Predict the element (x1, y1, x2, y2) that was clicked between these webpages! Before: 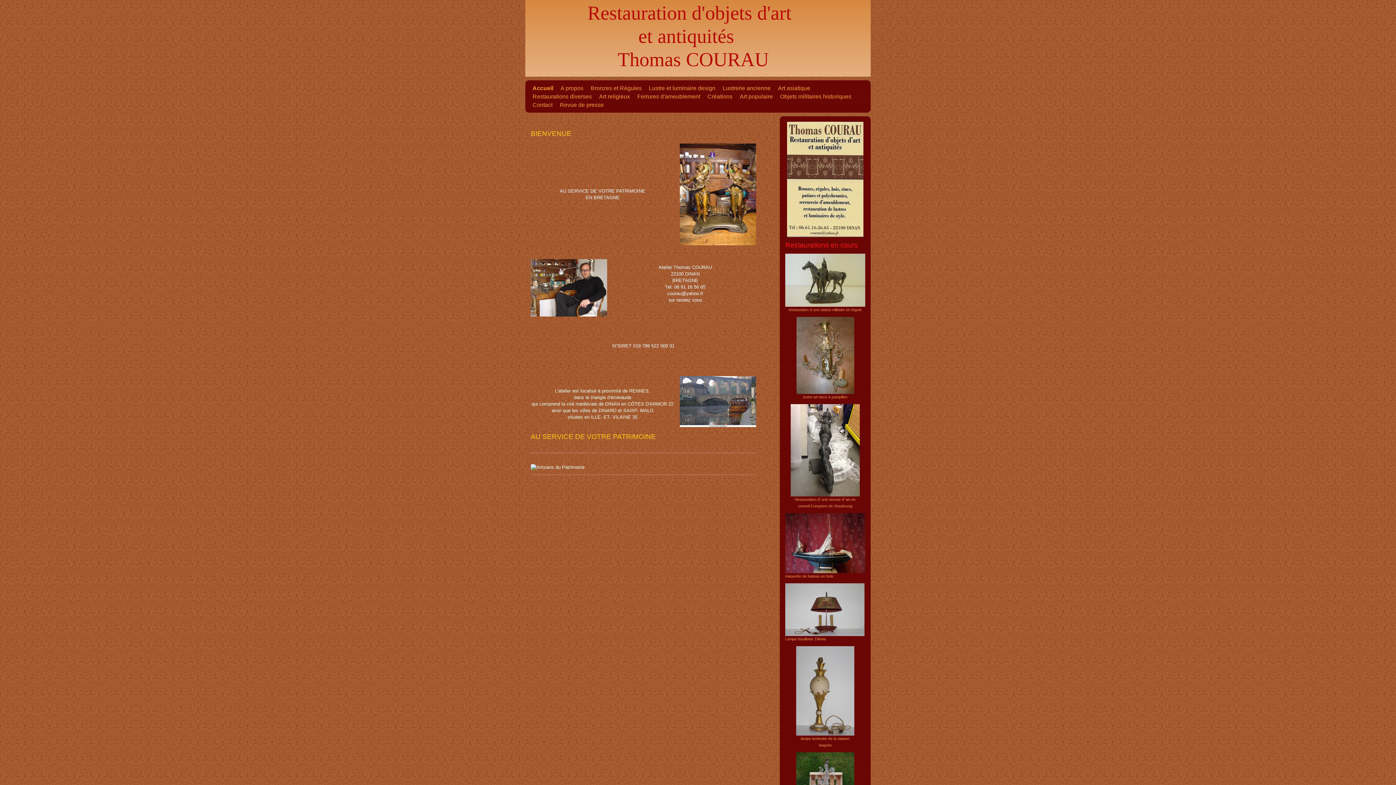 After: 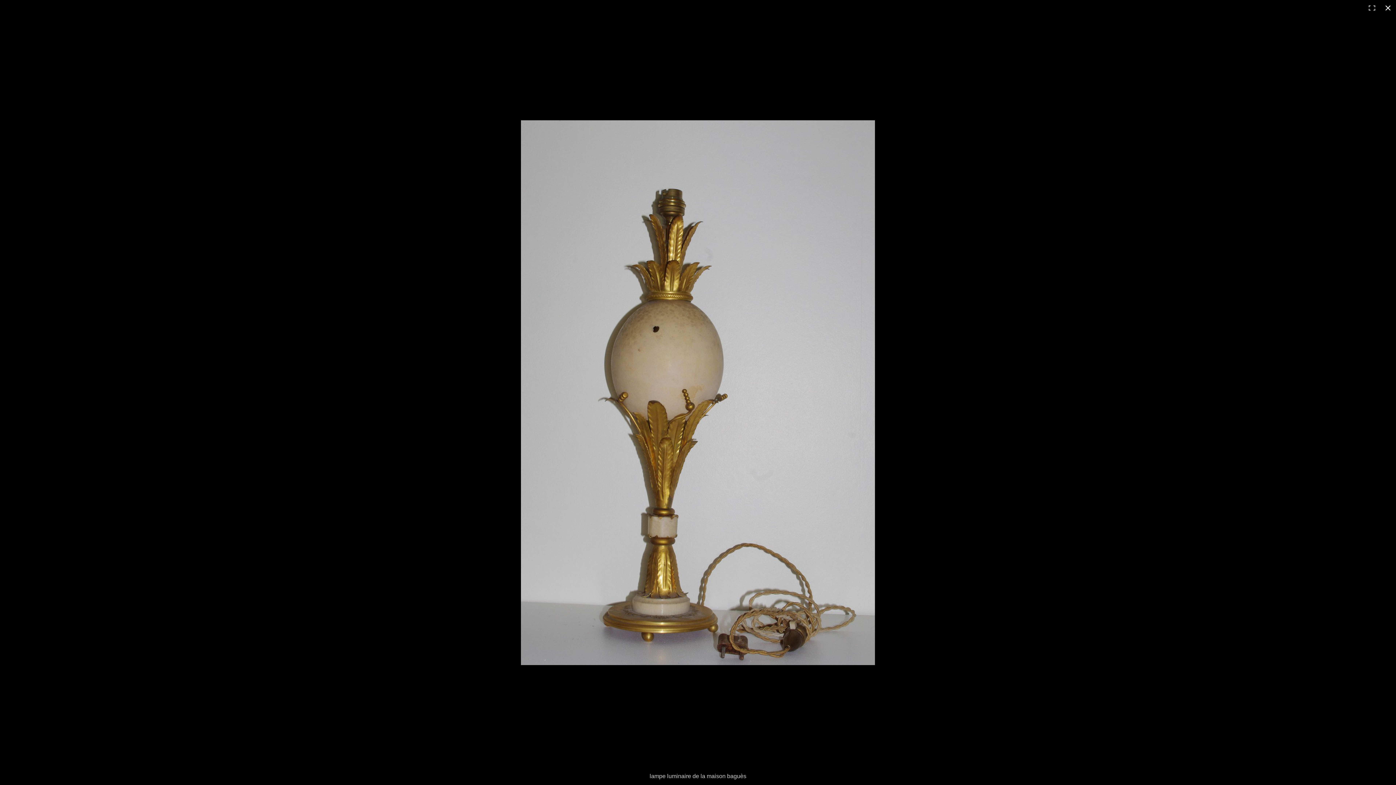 Action: bbox: (796, 646, 854, 652)